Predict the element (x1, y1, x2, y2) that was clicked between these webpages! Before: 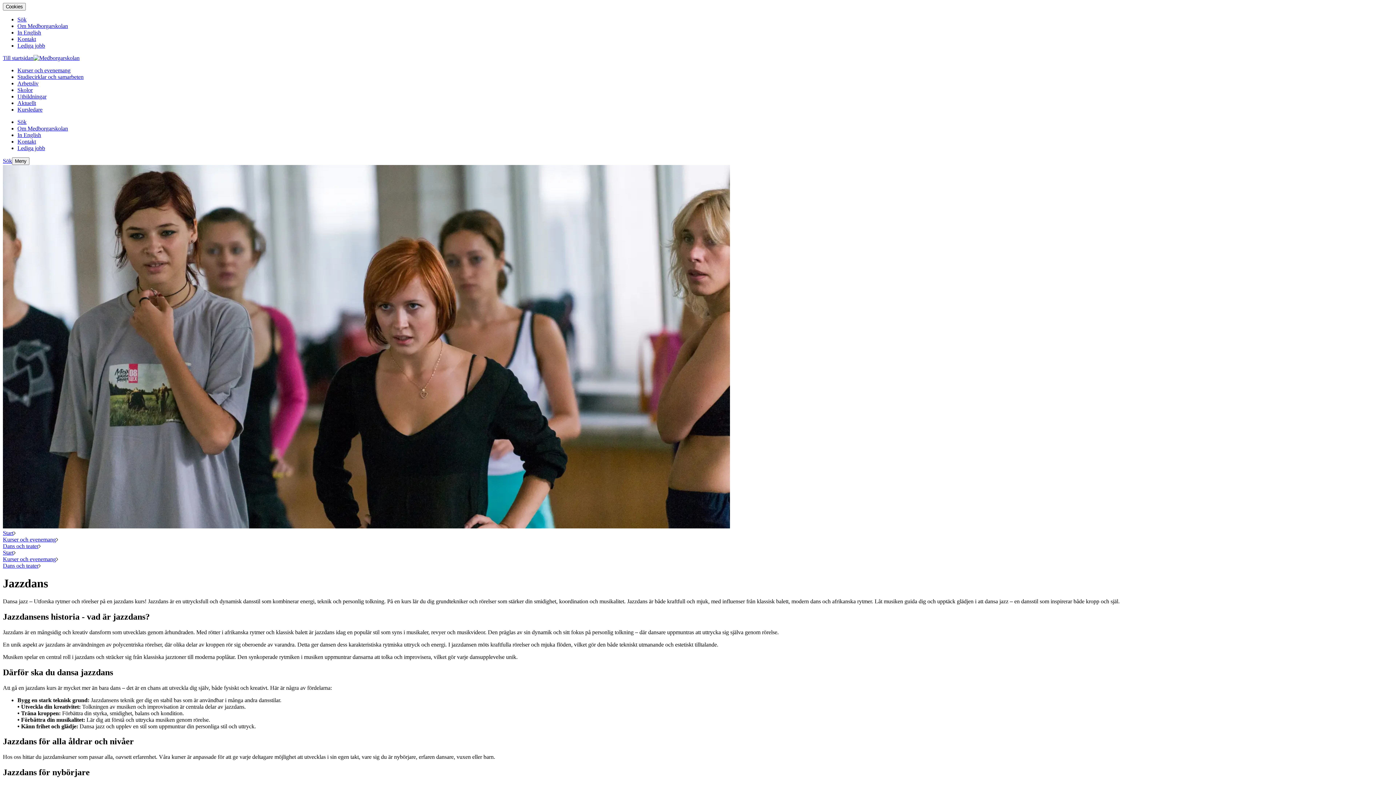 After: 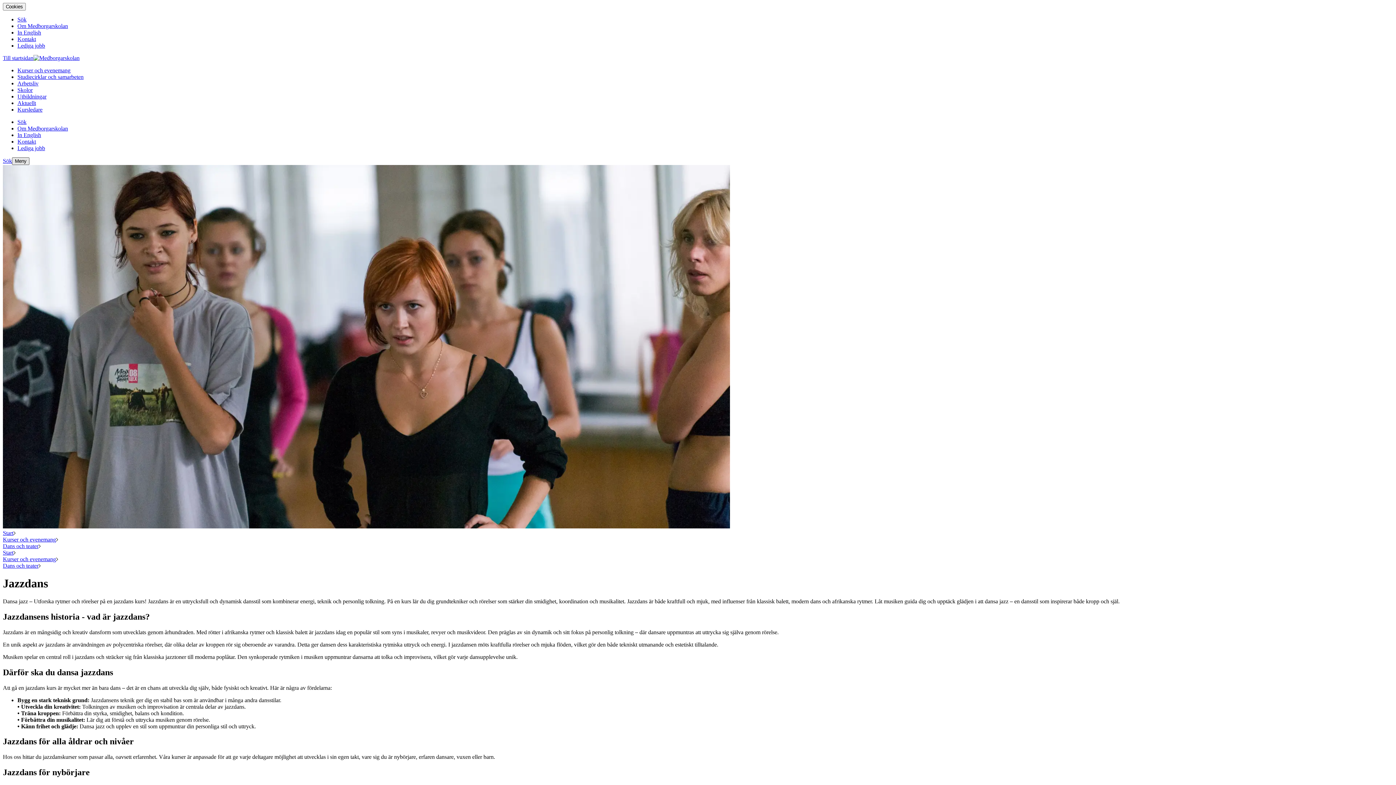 Action: label: Meny bbox: (12, 157, 29, 165)